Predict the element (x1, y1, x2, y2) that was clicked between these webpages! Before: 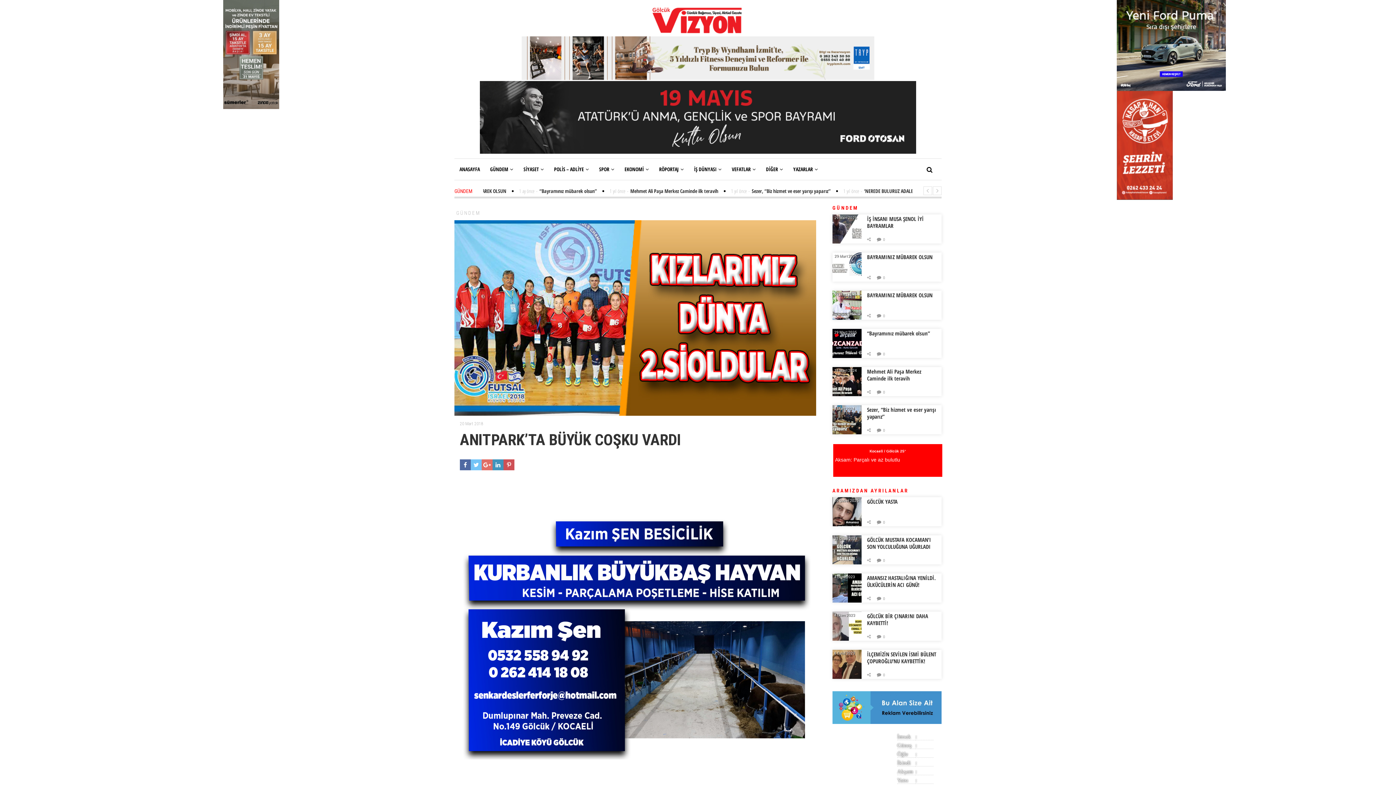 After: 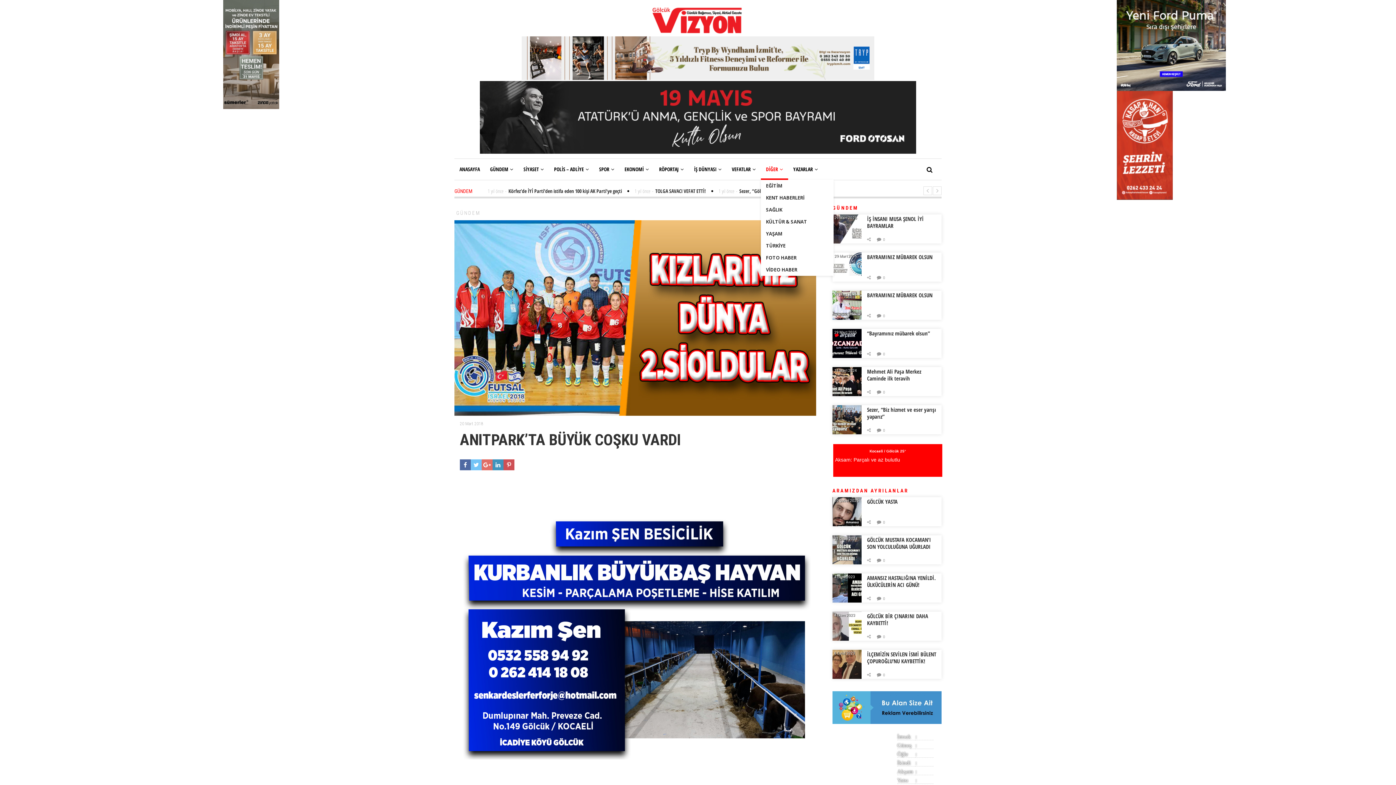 Action: bbox: (761, 158, 788, 180) label: DİĞER